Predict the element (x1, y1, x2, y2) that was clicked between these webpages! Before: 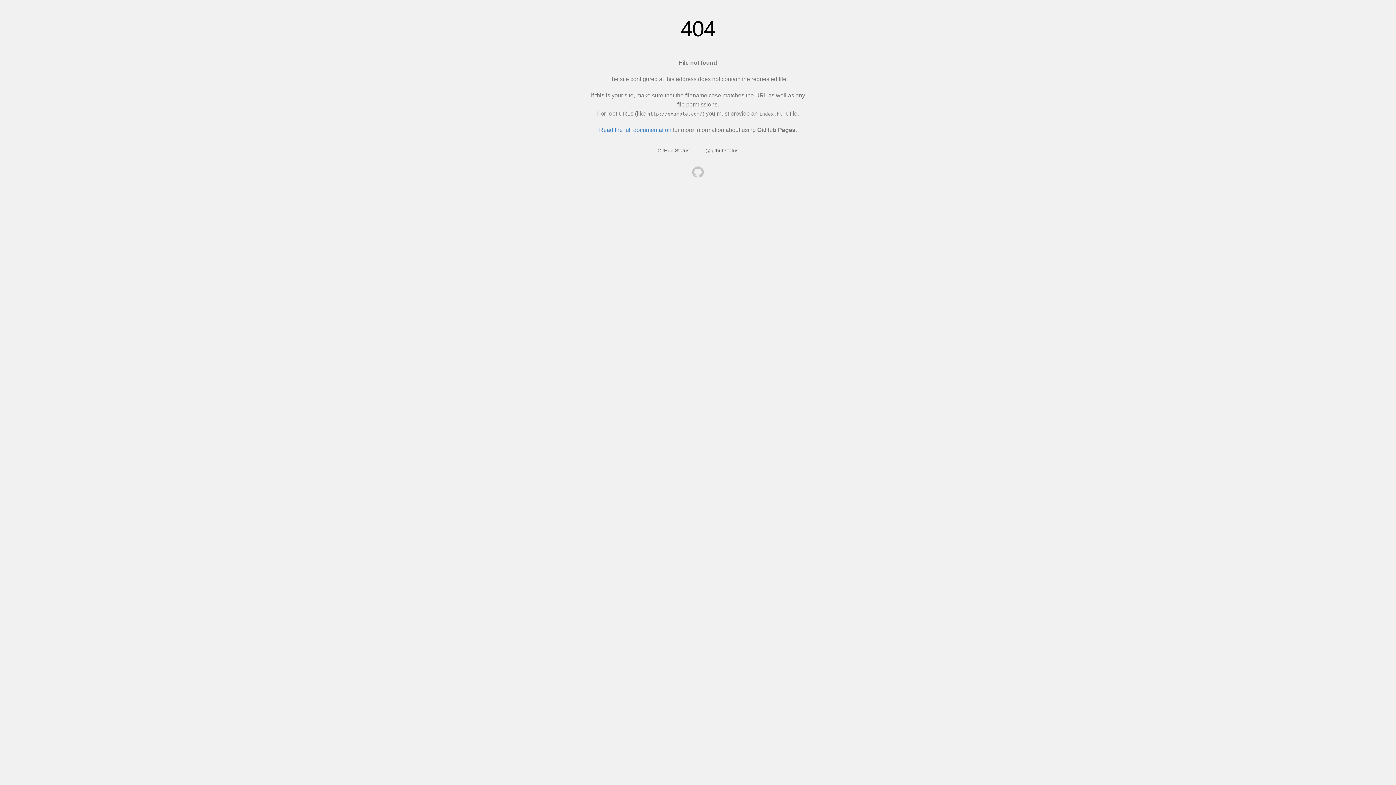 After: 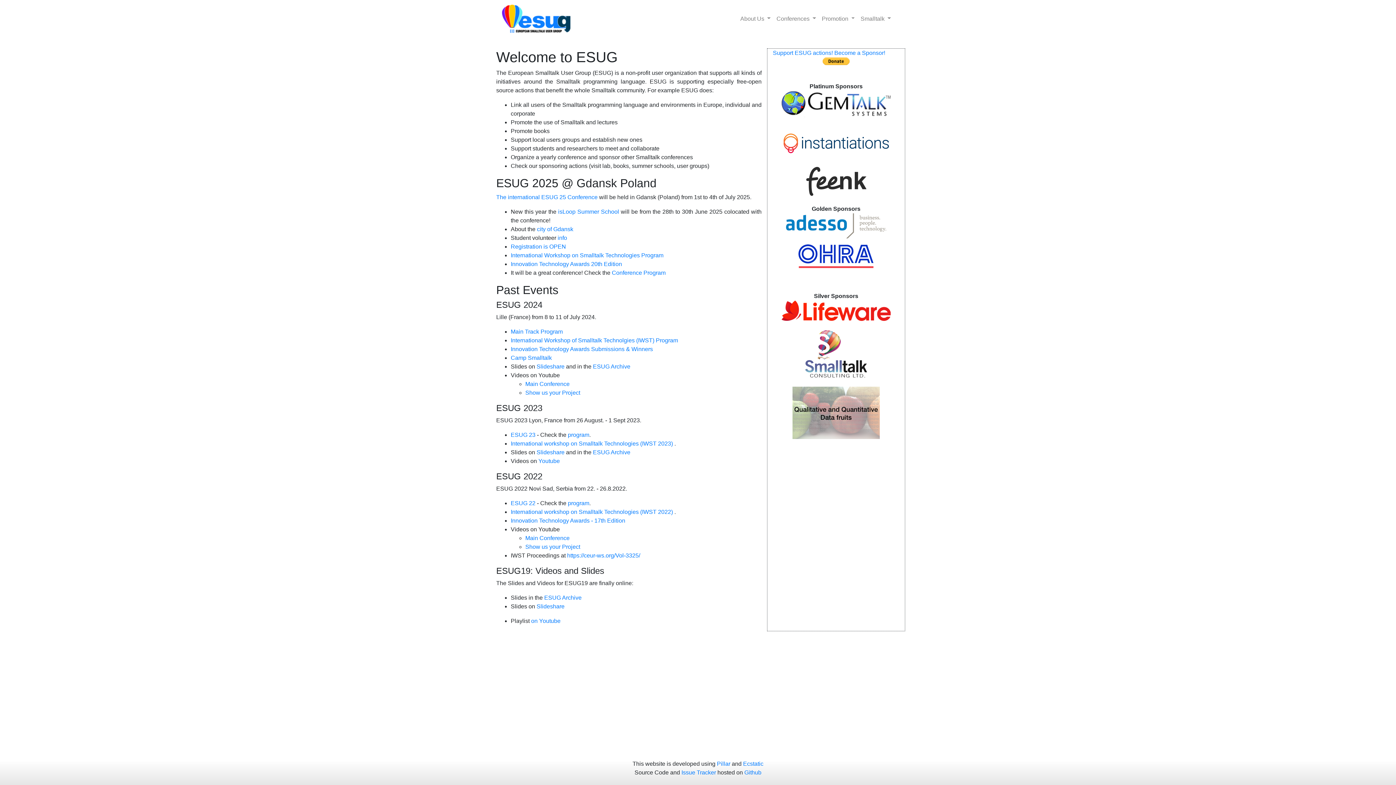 Action: bbox: (692, 166, 704, 179)